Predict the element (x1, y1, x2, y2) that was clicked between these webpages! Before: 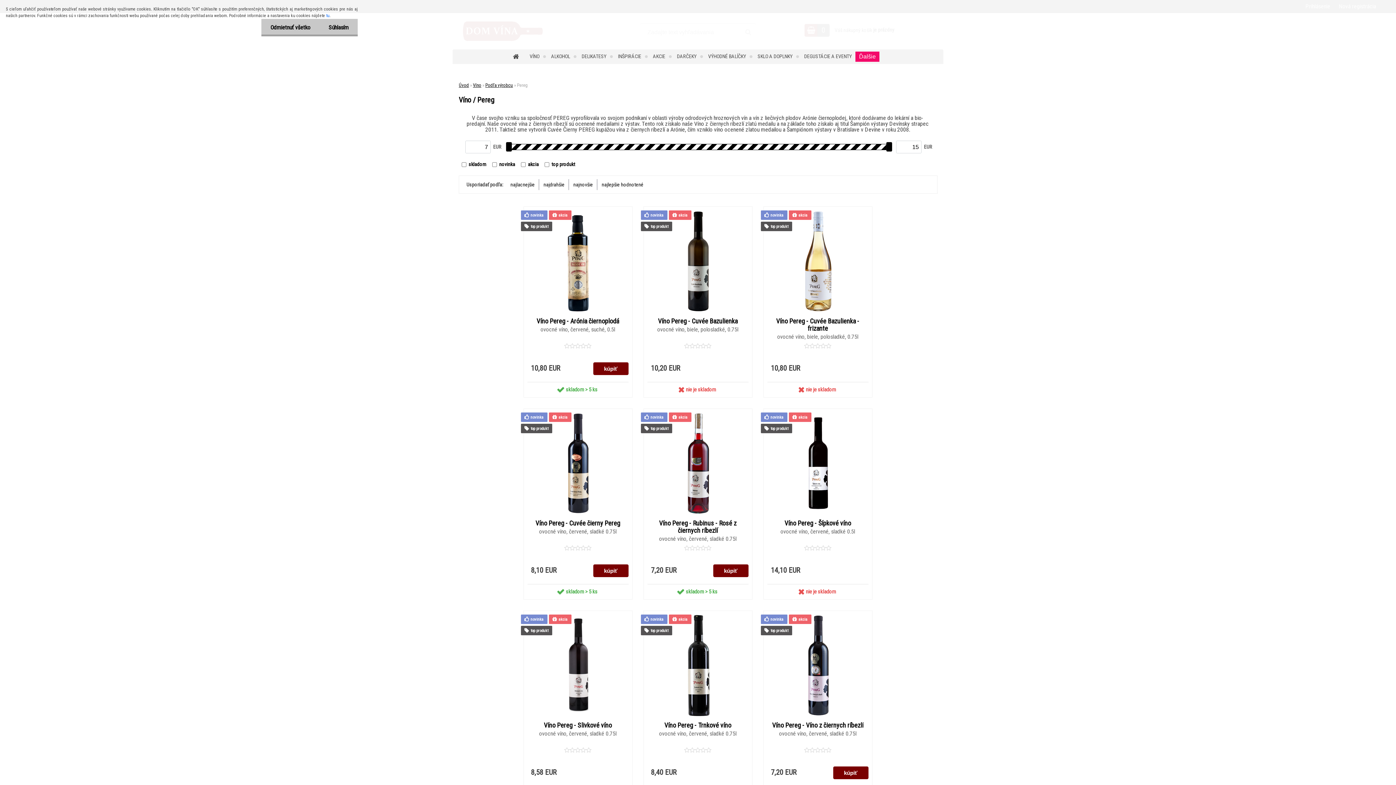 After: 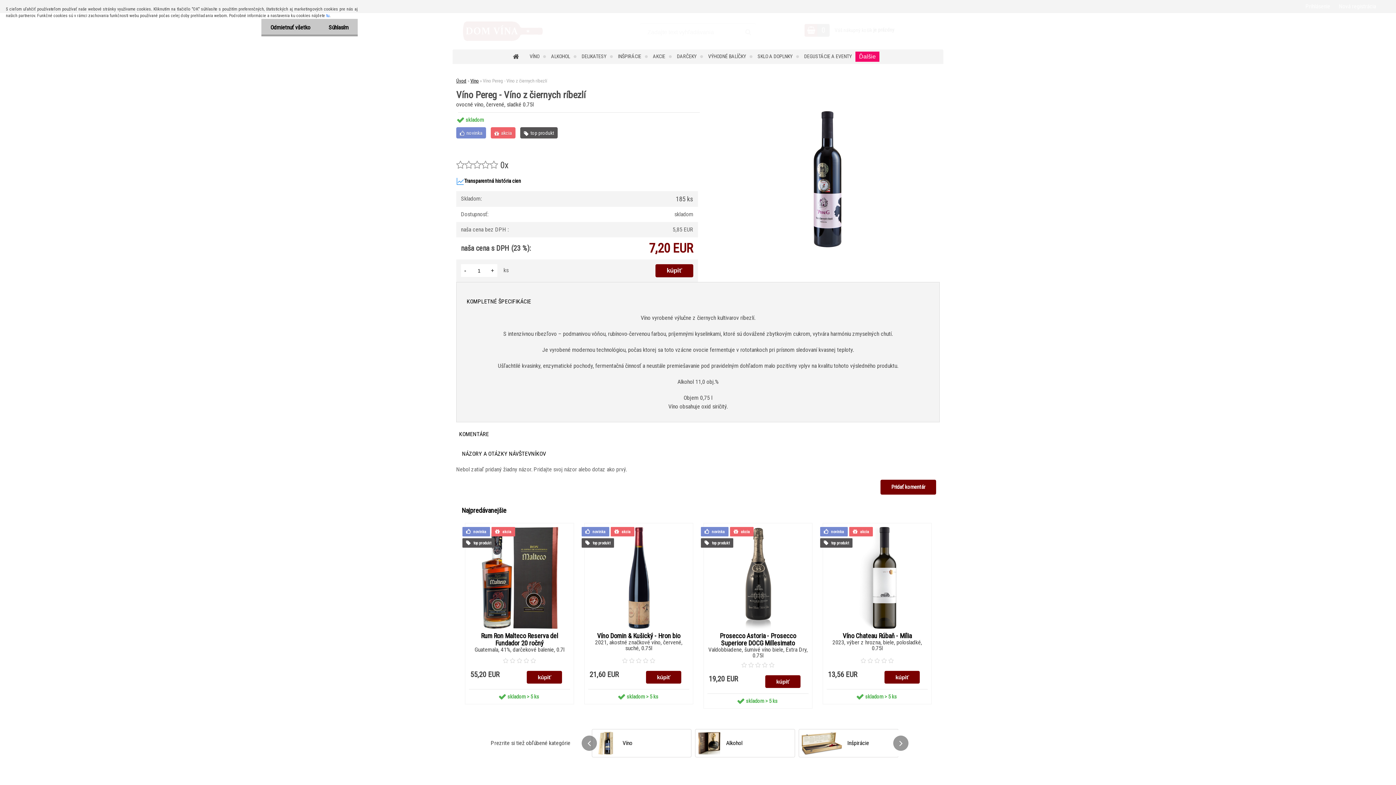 Action: bbox: (772, 722, 863, 729) label: Víno Pereg - Víno z čiernych ríbezlí